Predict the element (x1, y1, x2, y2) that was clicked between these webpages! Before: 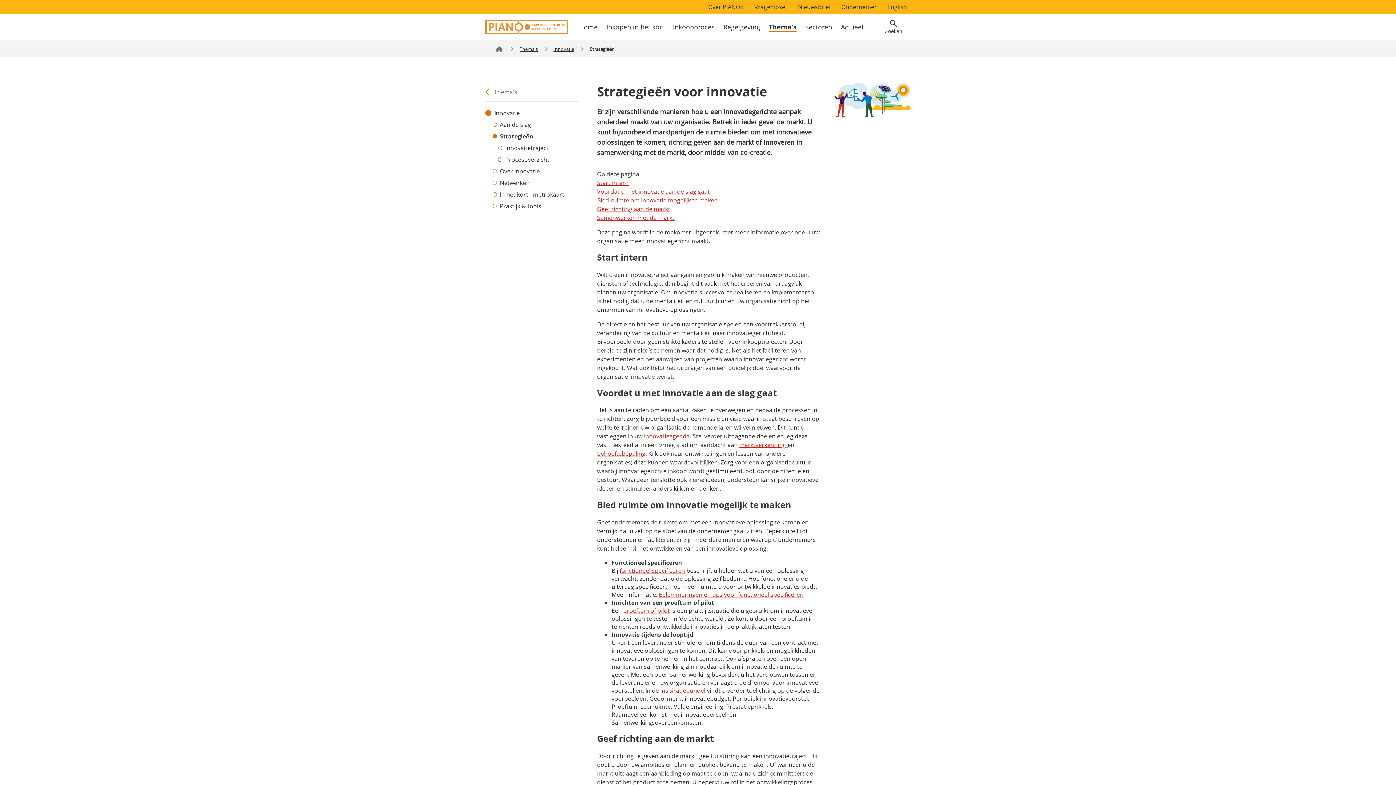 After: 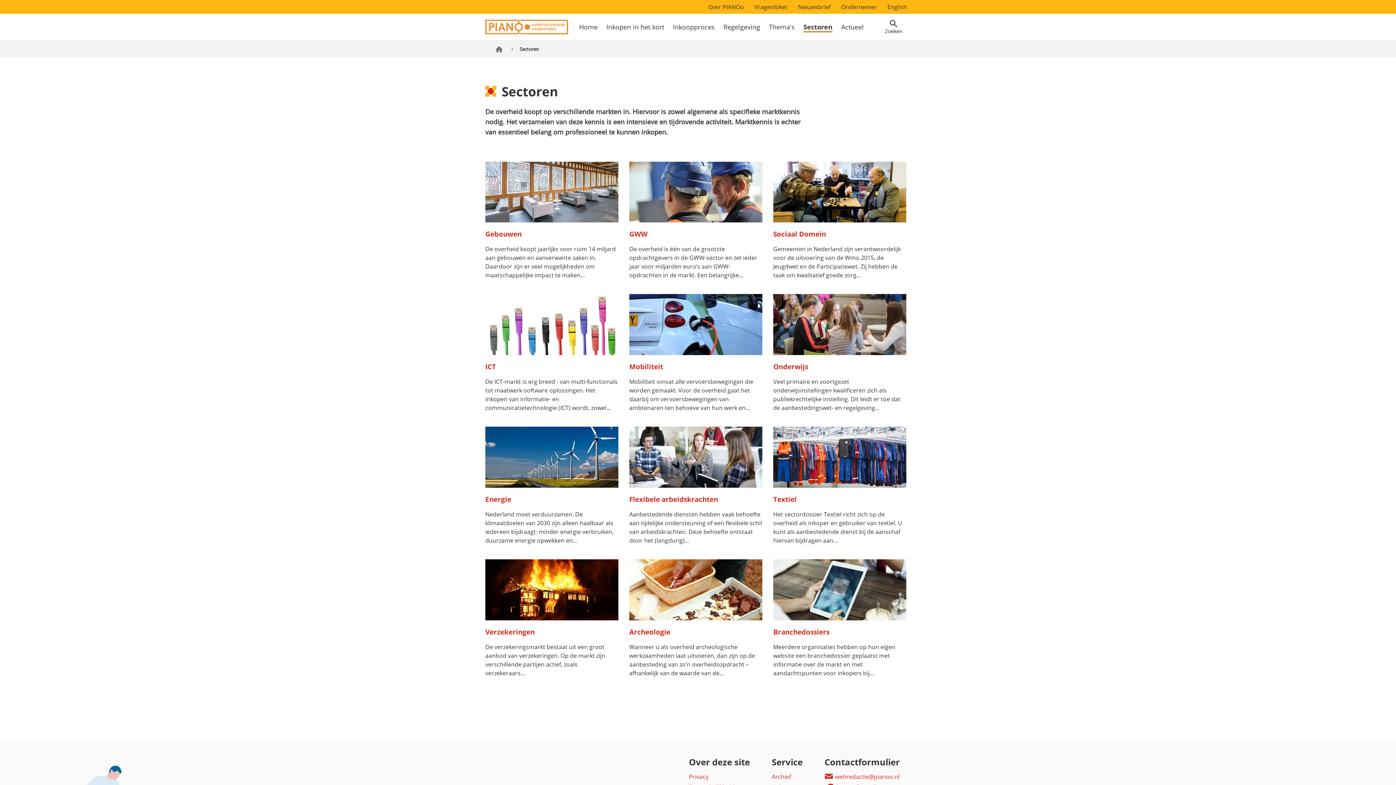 Action: bbox: (805, 22, 832, 32) label: Sectoren